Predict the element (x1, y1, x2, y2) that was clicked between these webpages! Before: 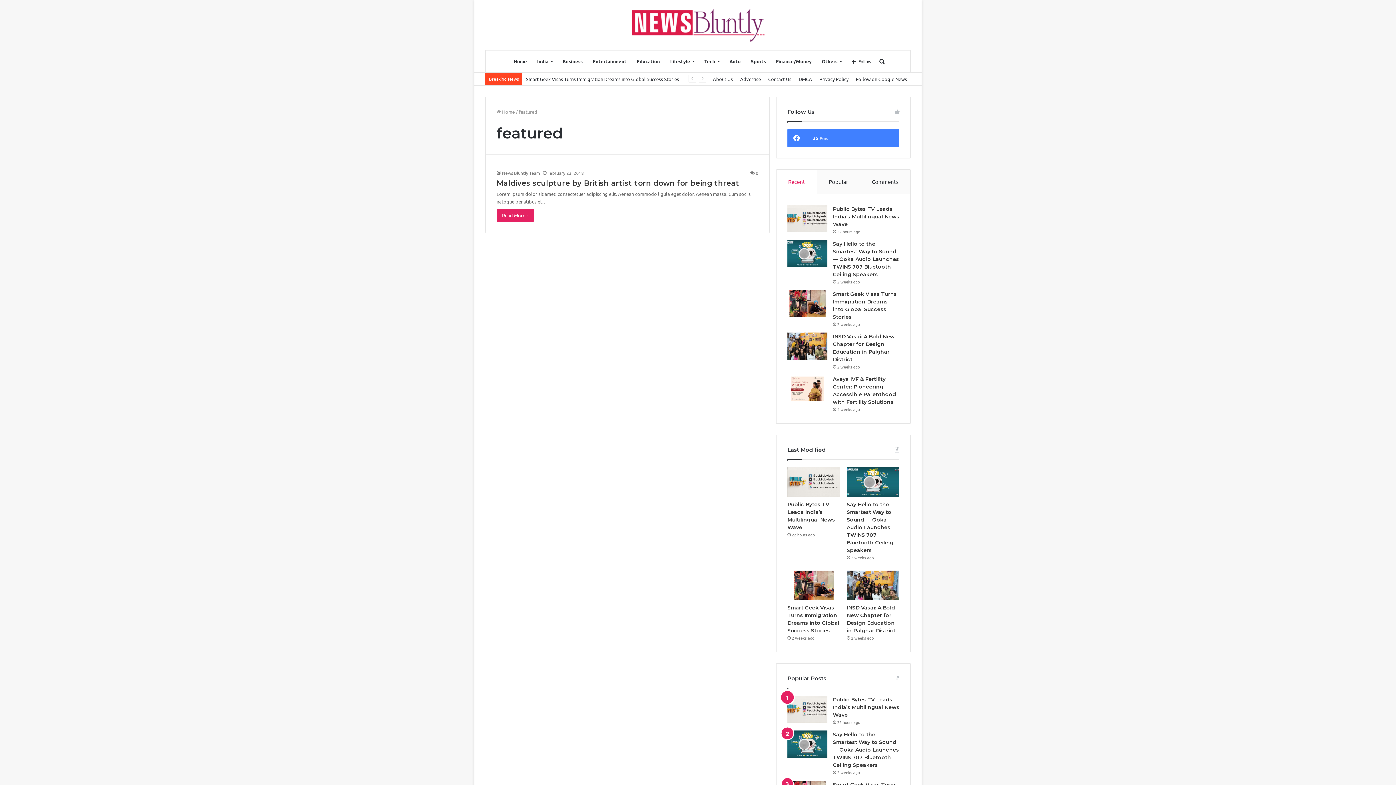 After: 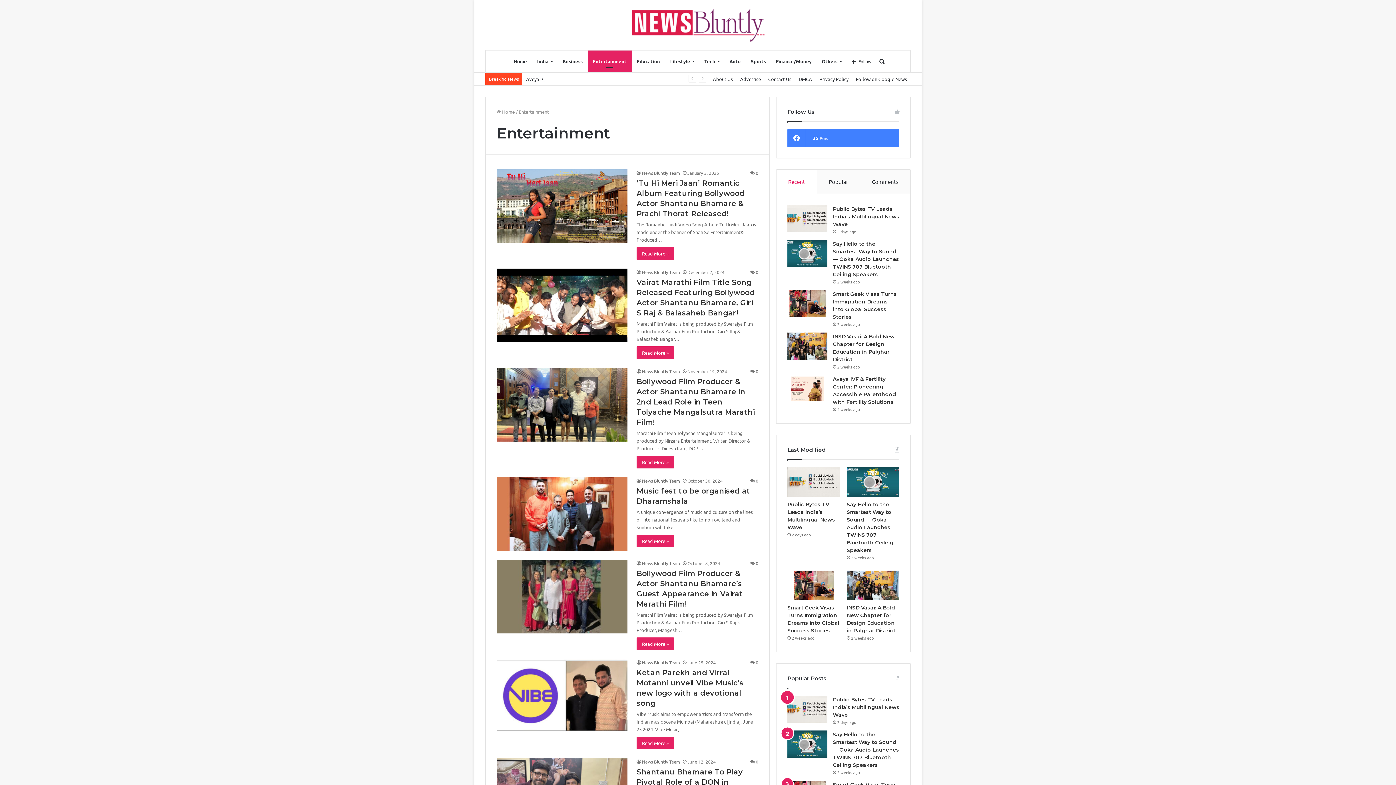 Action: label: Entertainment bbox: (587, 50, 631, 72)